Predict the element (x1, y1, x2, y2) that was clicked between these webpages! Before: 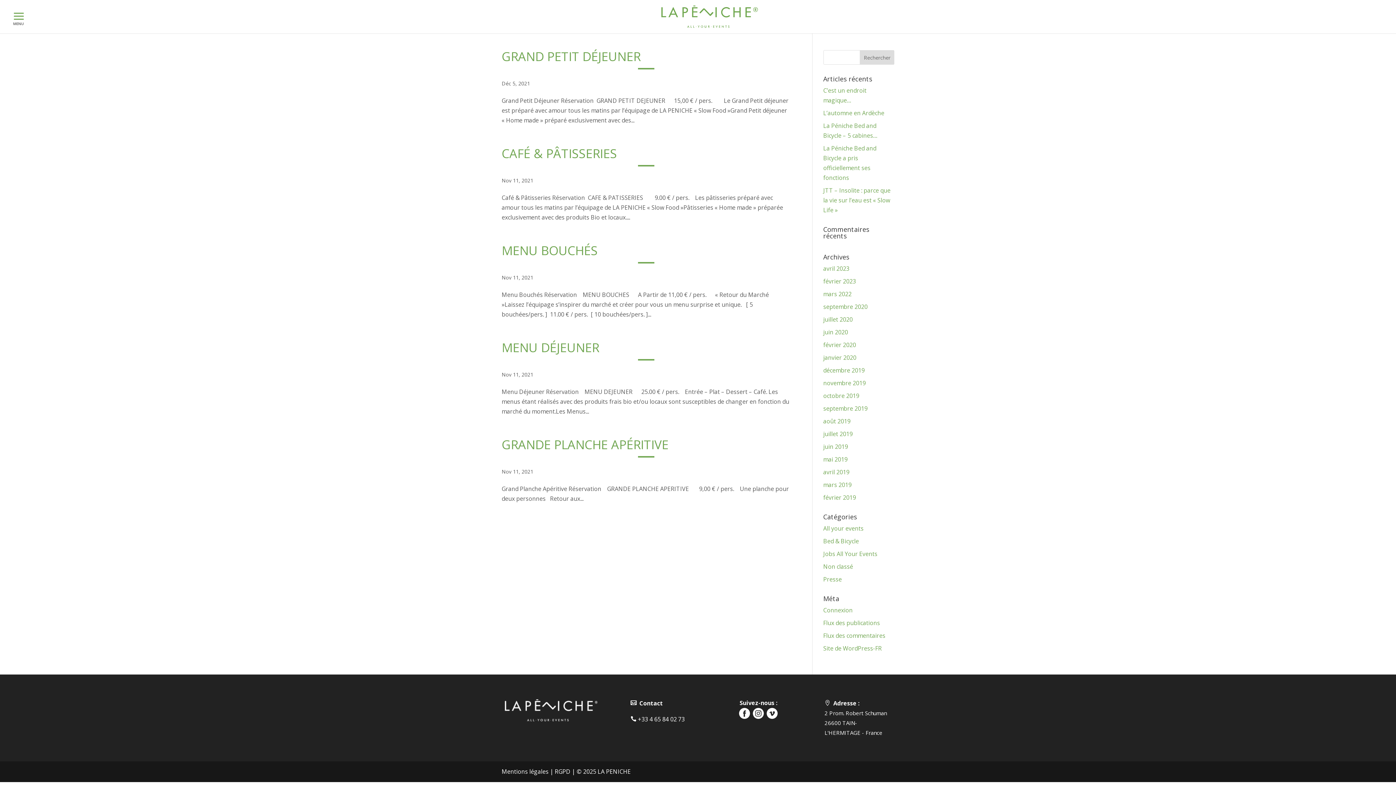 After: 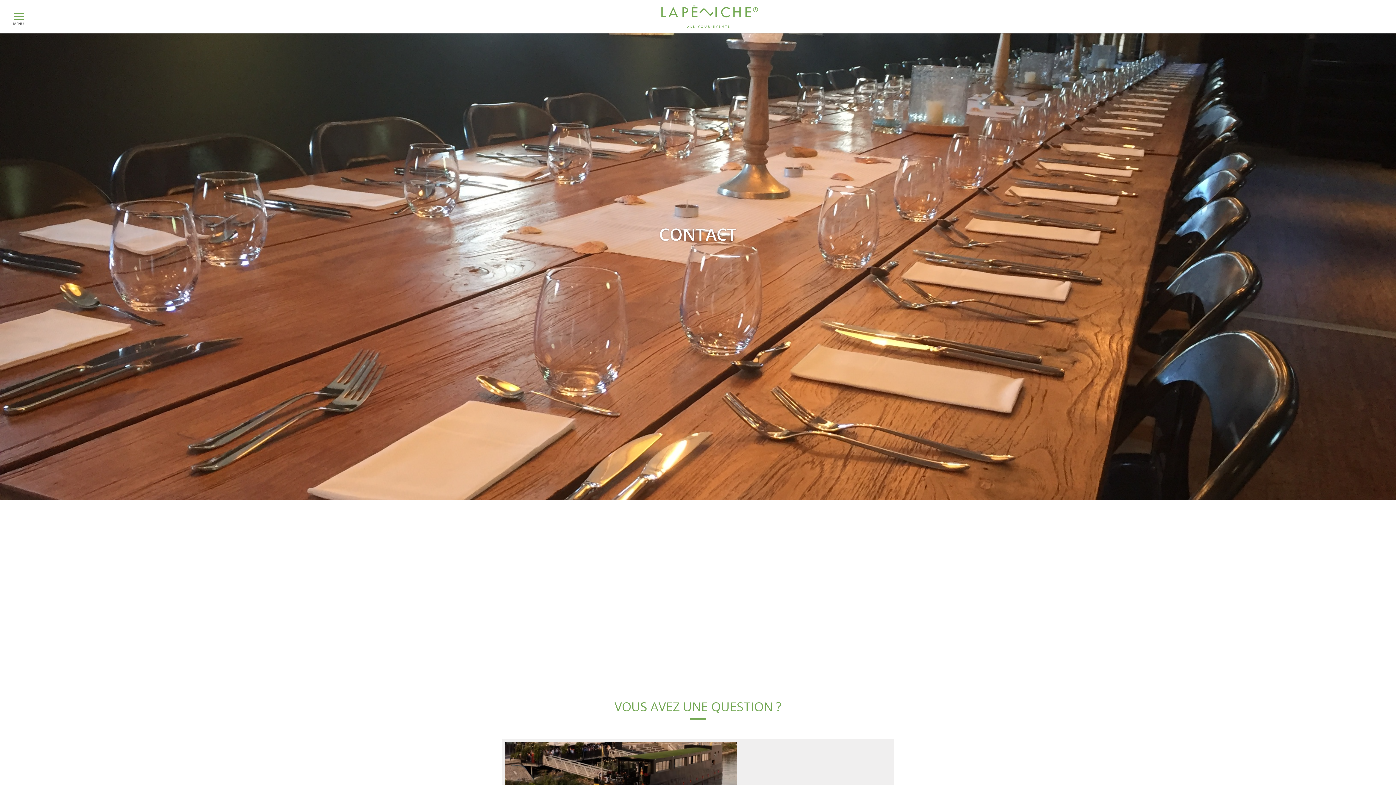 Action: bbox: (630, 699, 663, 707) label:   Contact